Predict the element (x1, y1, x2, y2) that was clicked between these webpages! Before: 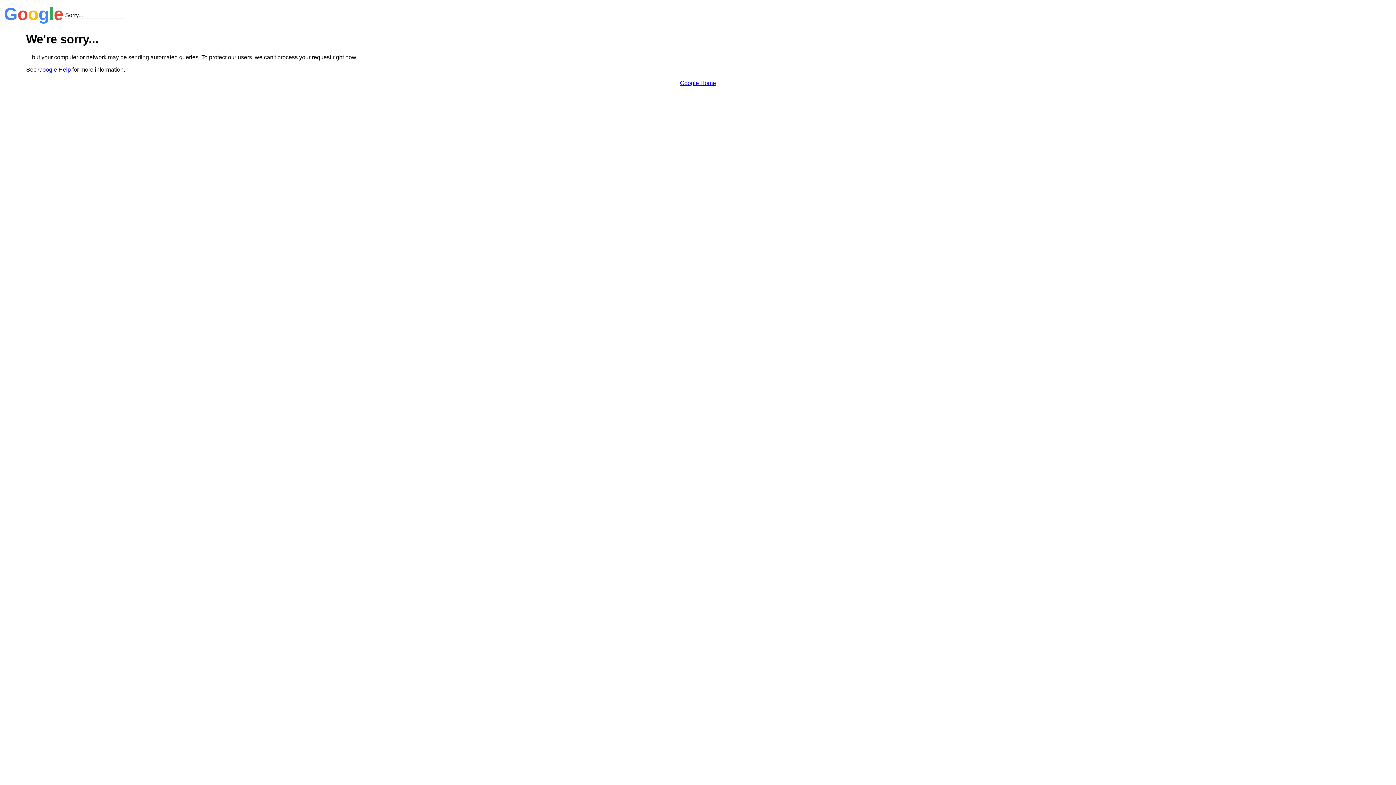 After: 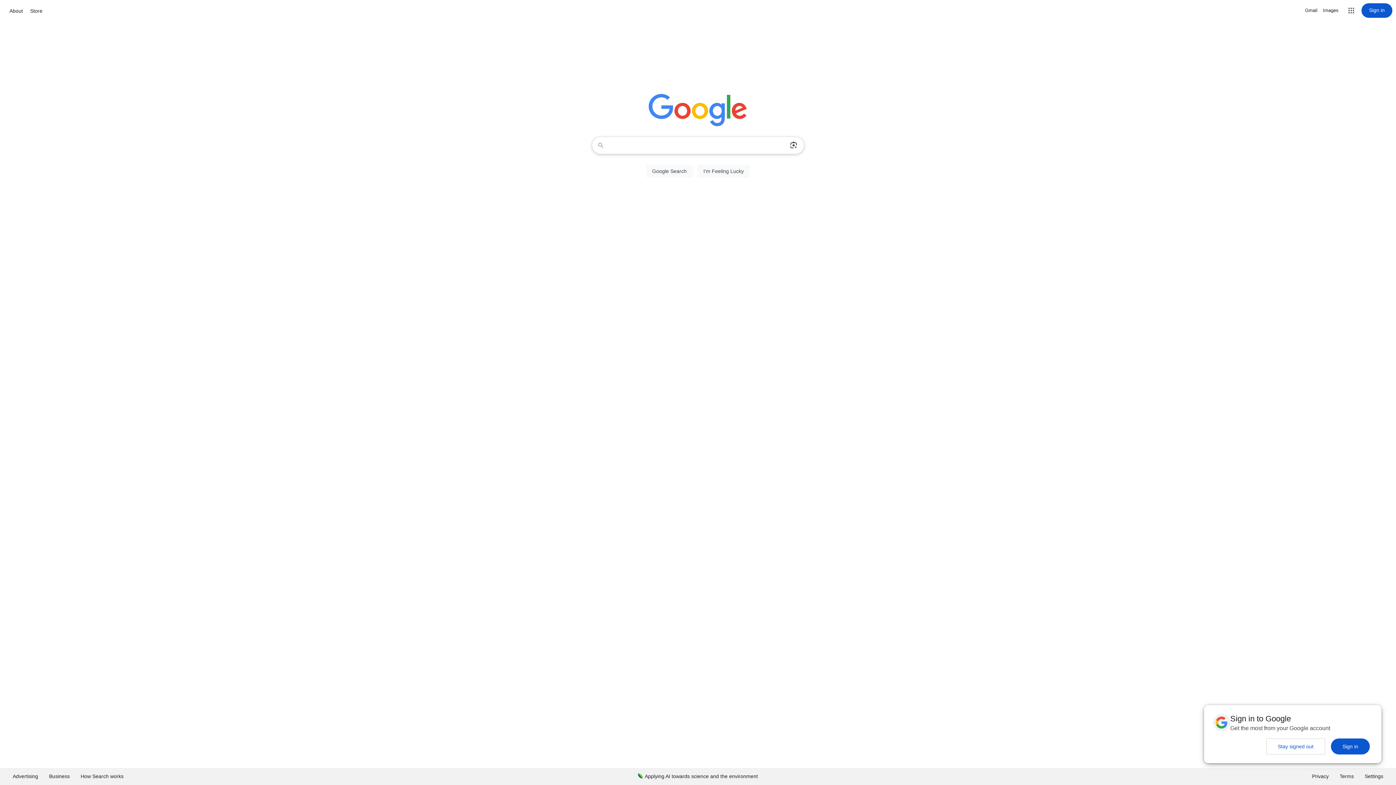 Action: bbox: (680, 79, 716, 86) label: Google Home